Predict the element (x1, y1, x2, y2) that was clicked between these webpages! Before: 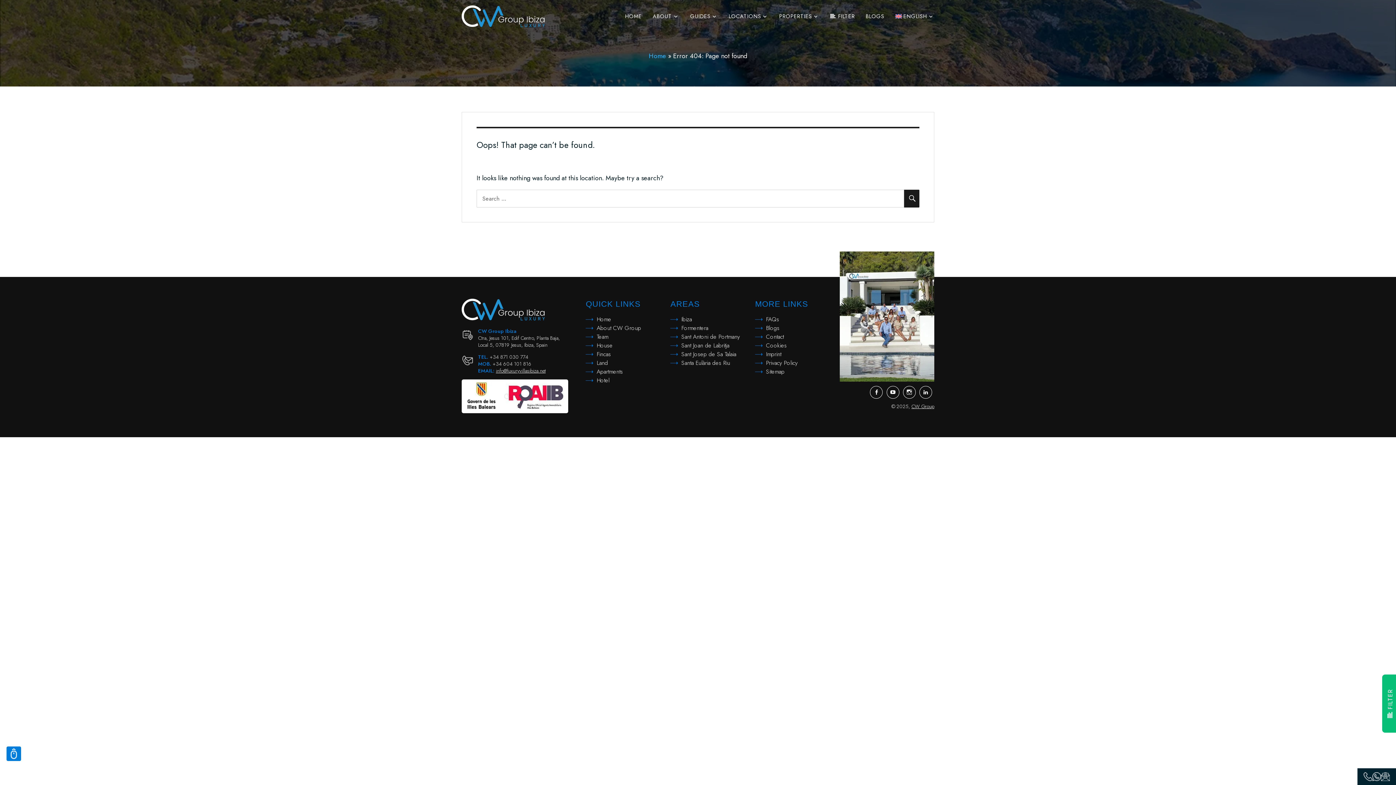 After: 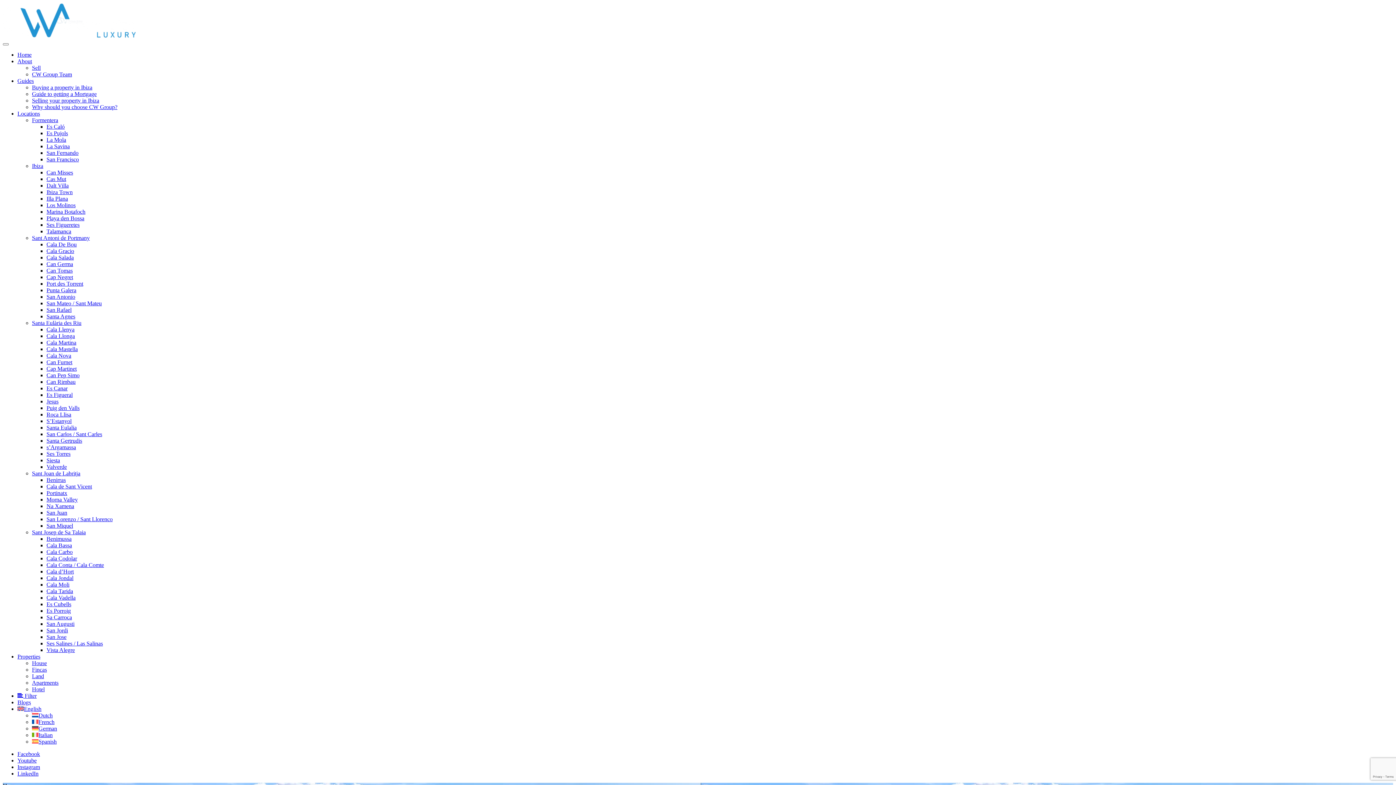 Action: bbox: (596, 341, 612, 349) label: House